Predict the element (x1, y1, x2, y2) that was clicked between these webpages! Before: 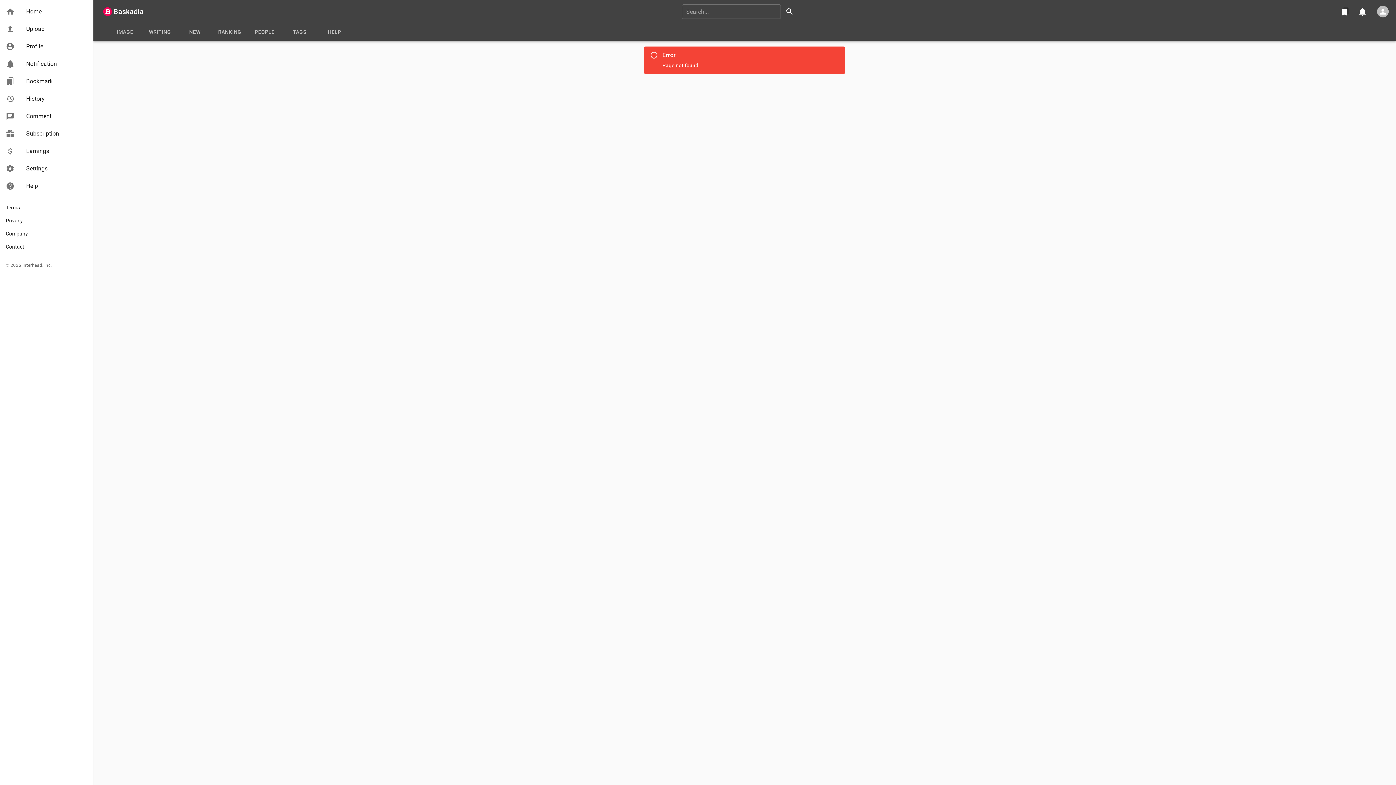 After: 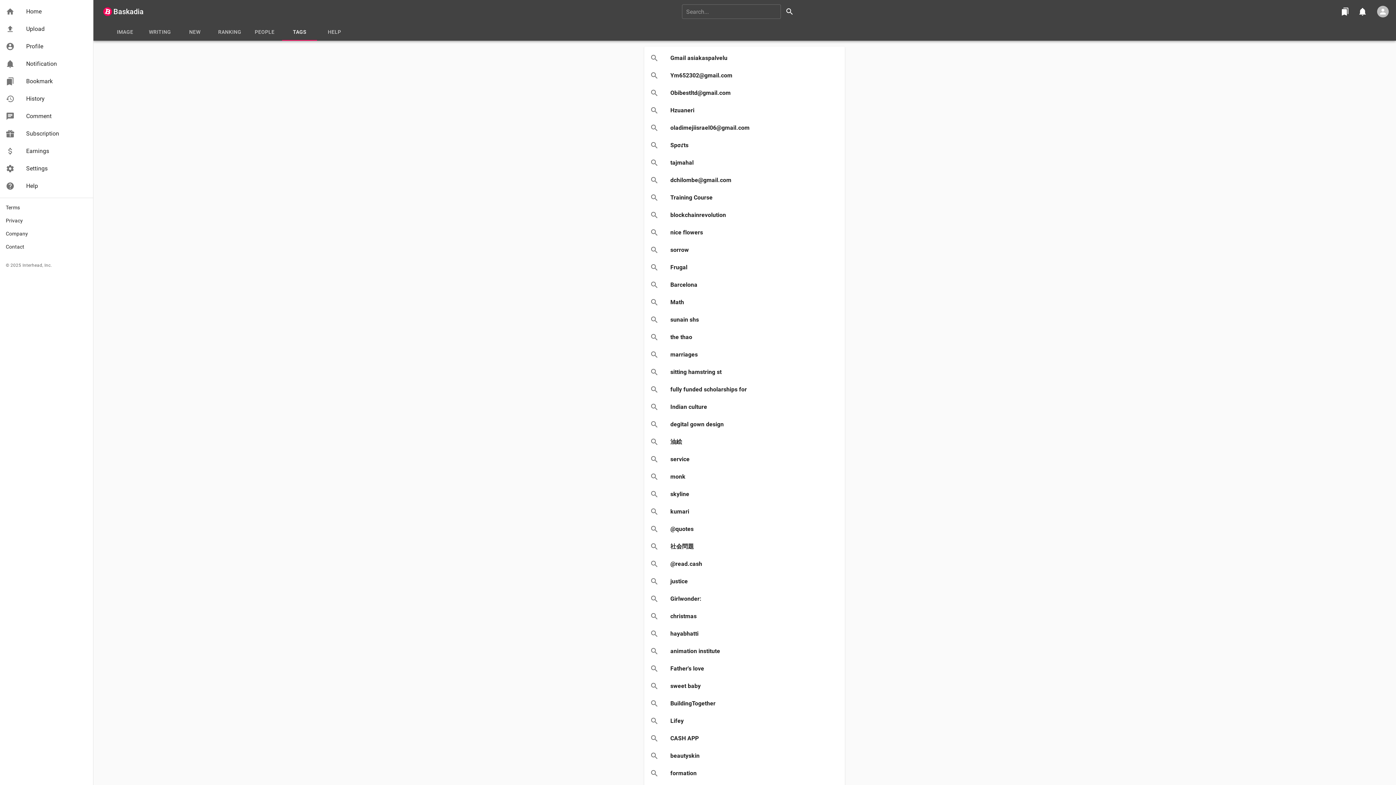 Action: bbox: (282, 23, 317, 40) label: TAGS